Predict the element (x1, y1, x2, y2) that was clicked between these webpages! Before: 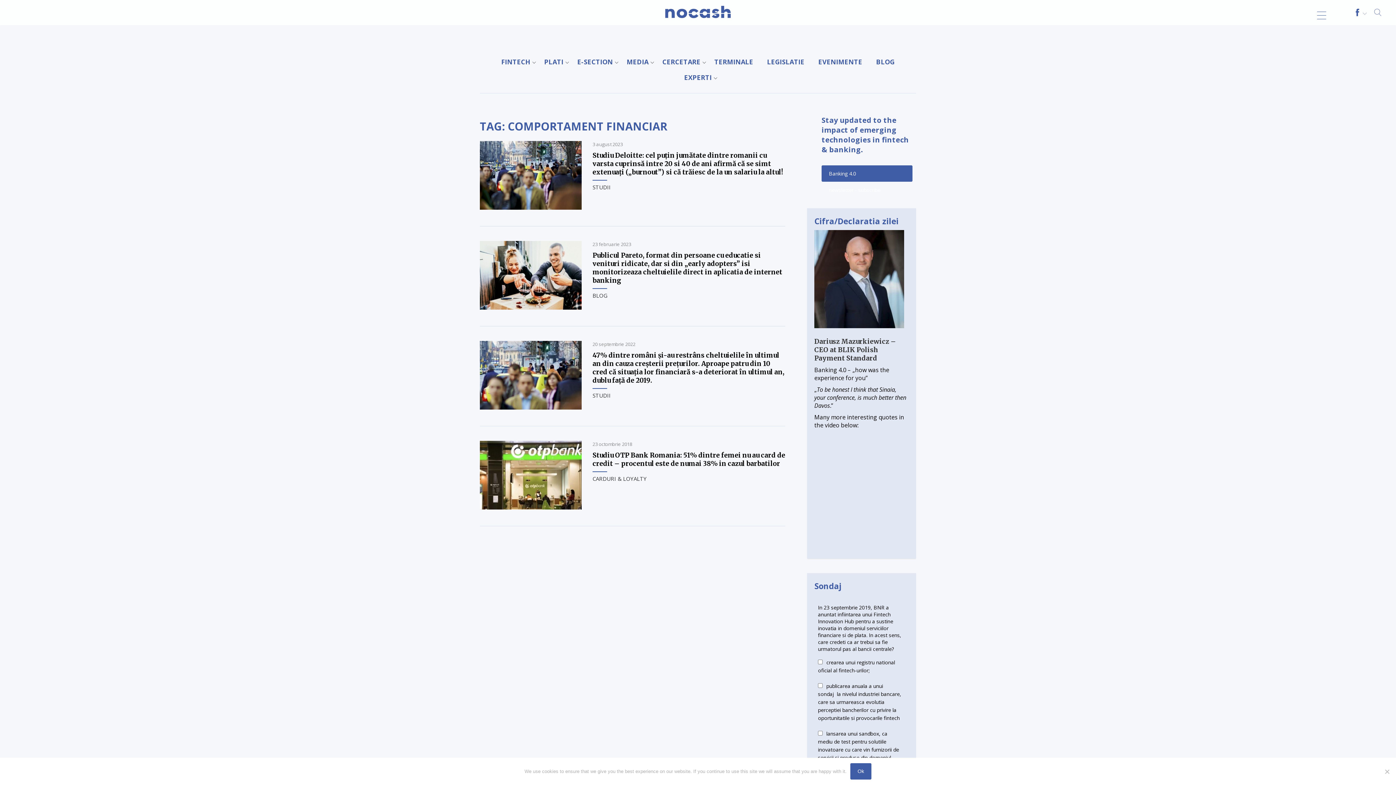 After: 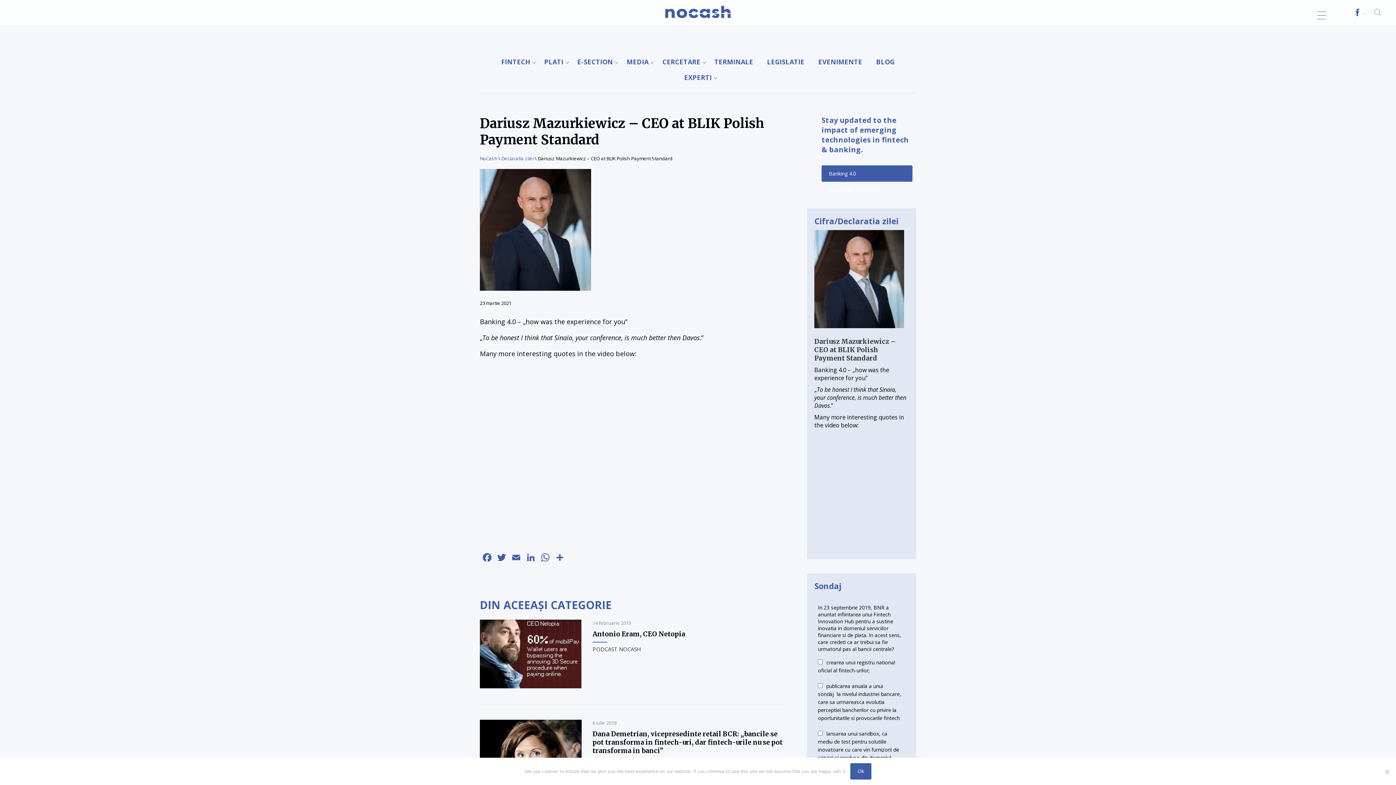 Action: label: Dariusz Mazurkiewicz – CEO at BLIK Polish Payment Standard bbox: (814, 337, 896, 362)